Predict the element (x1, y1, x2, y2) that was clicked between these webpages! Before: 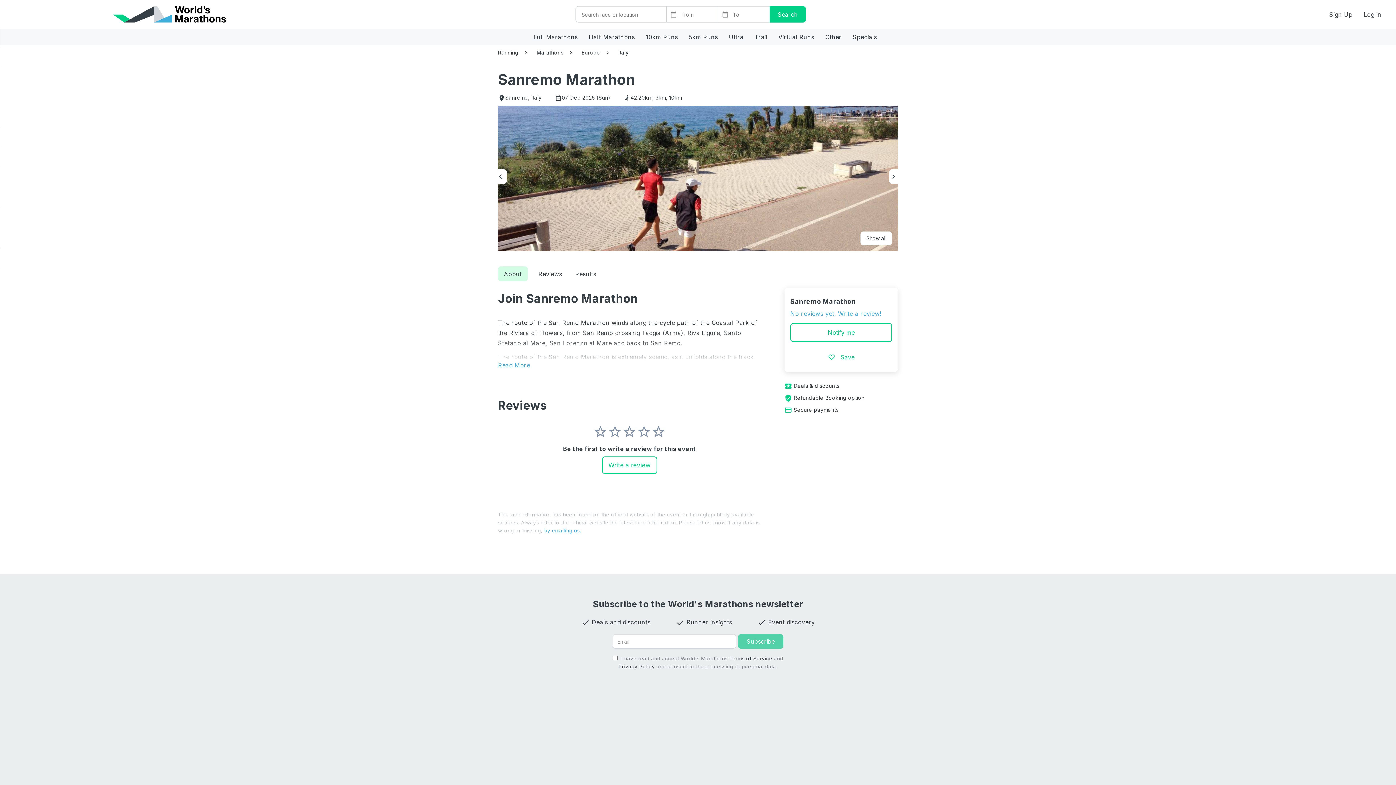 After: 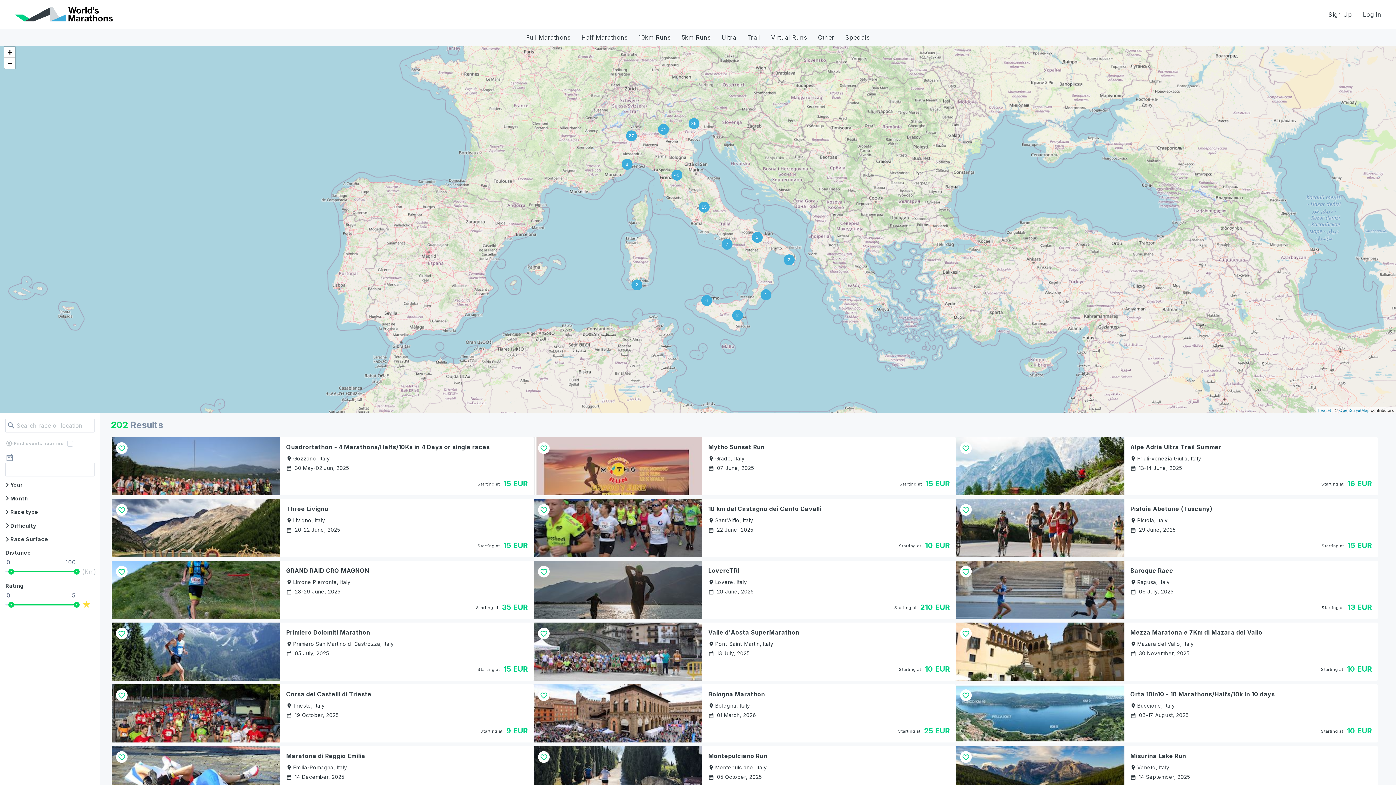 Action: bbox: (531, 94, 541, 100) label: Italy